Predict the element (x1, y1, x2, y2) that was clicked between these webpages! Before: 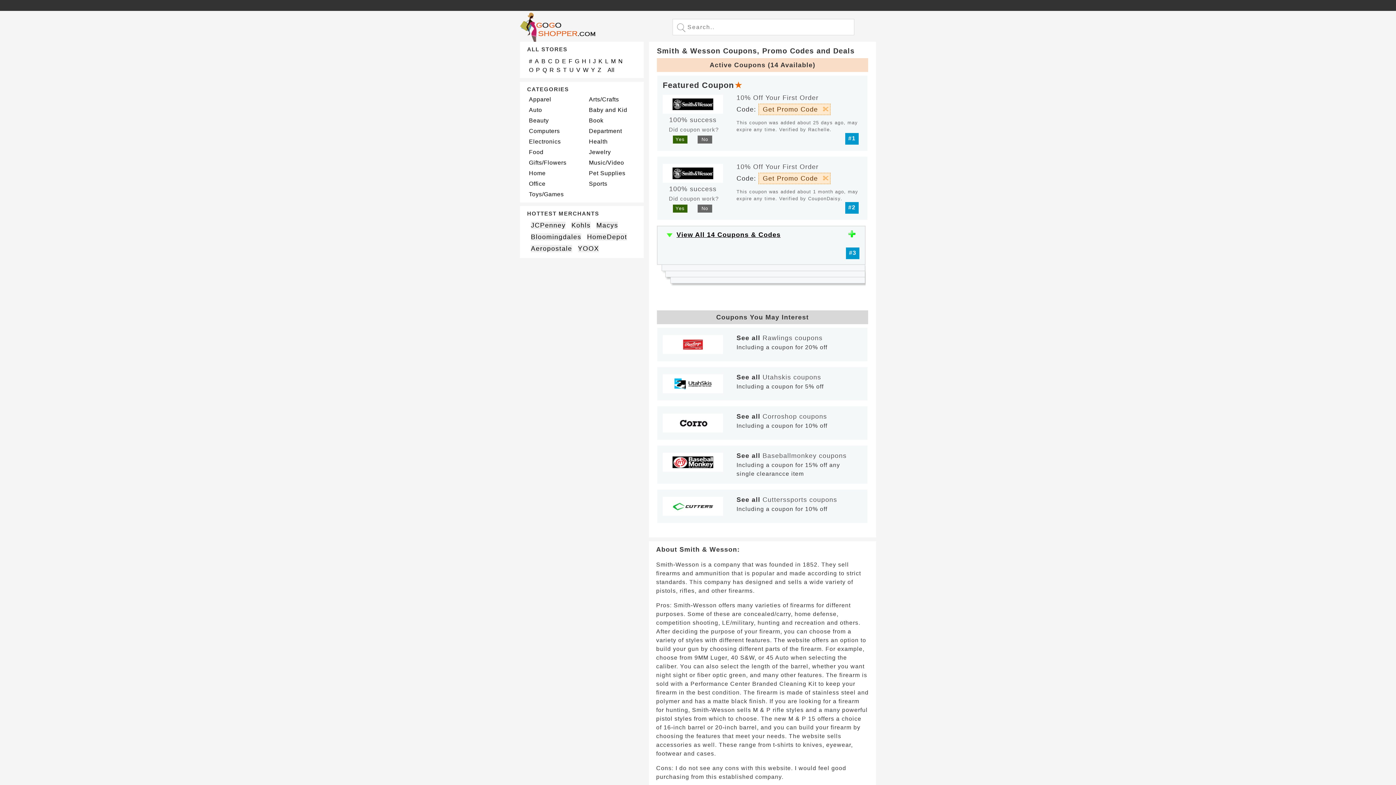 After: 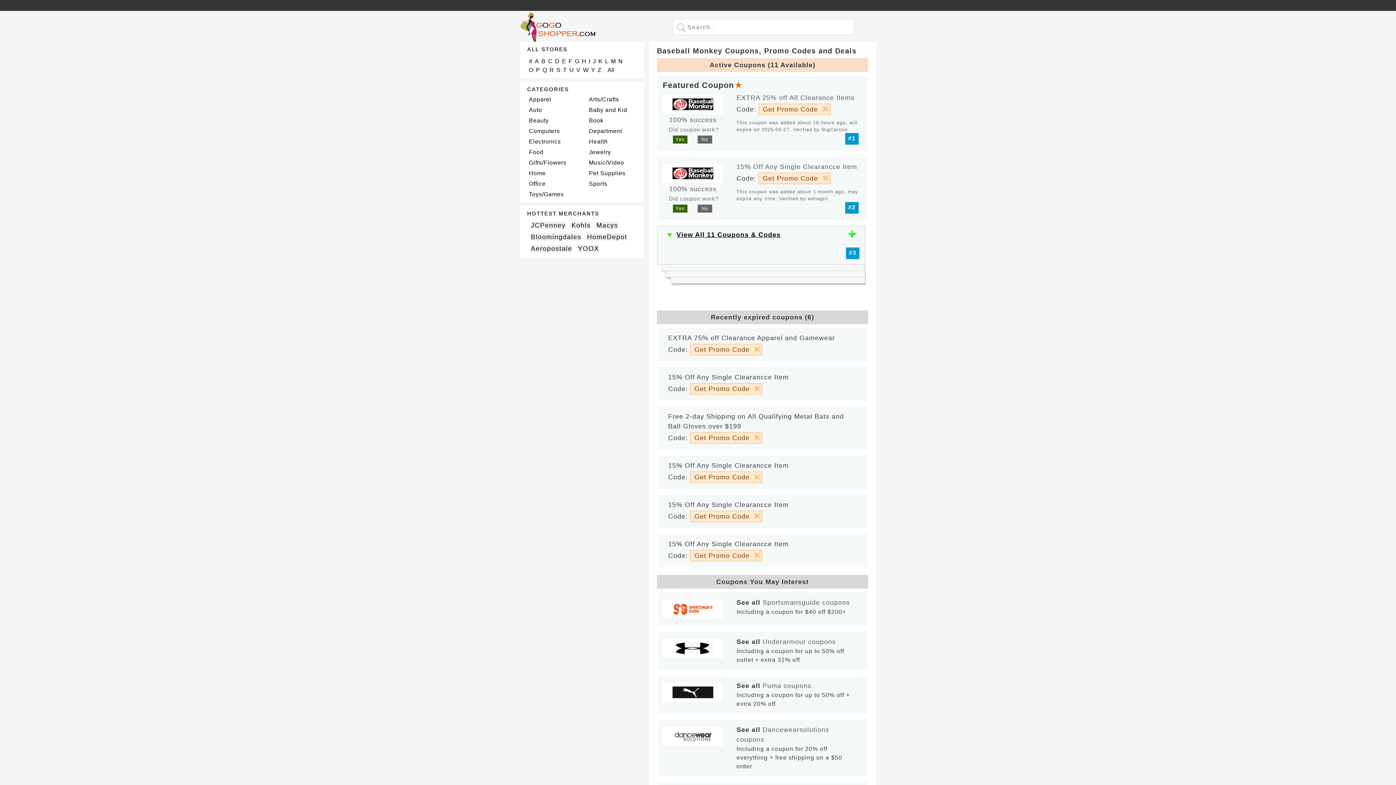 Action: label: Baseballmonkey coupons bbox: (762, 452, 846, 459)